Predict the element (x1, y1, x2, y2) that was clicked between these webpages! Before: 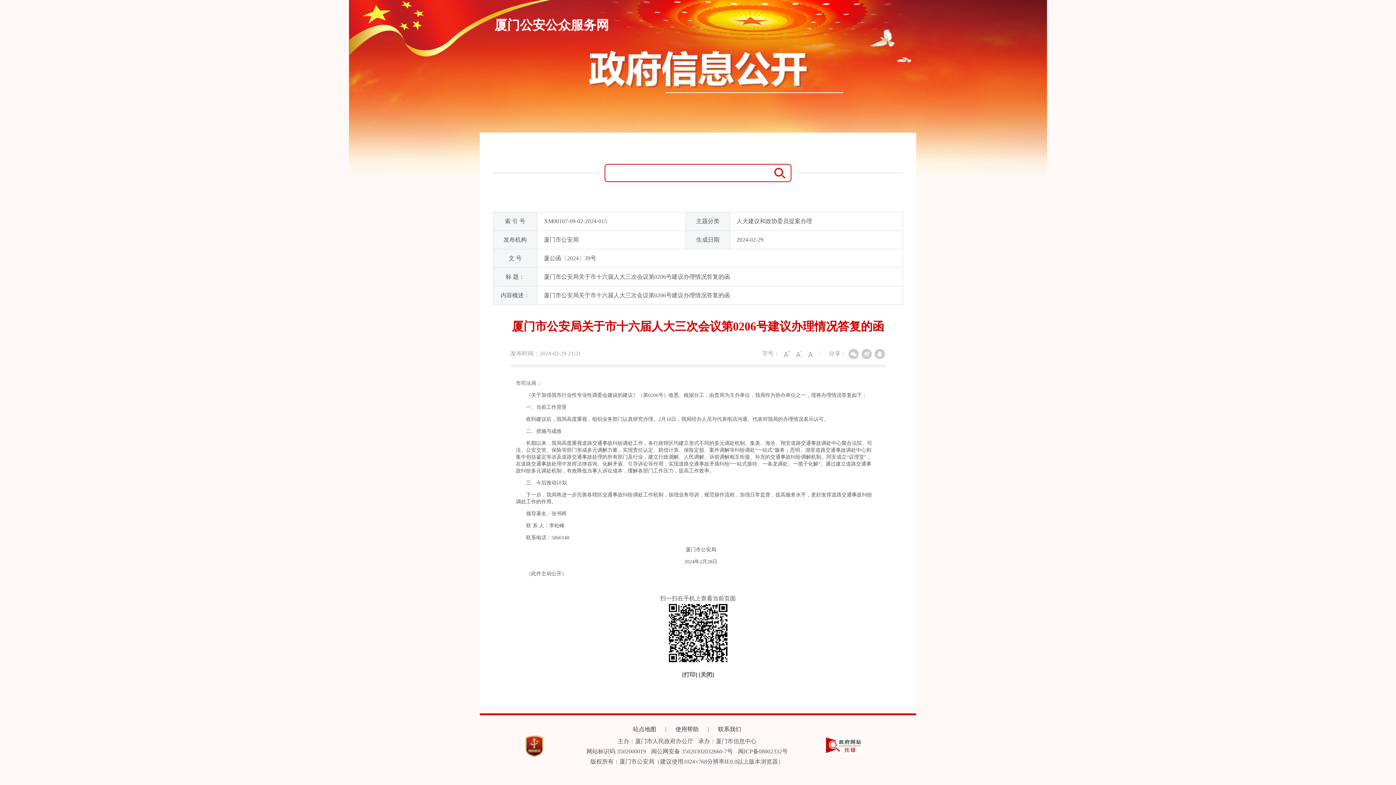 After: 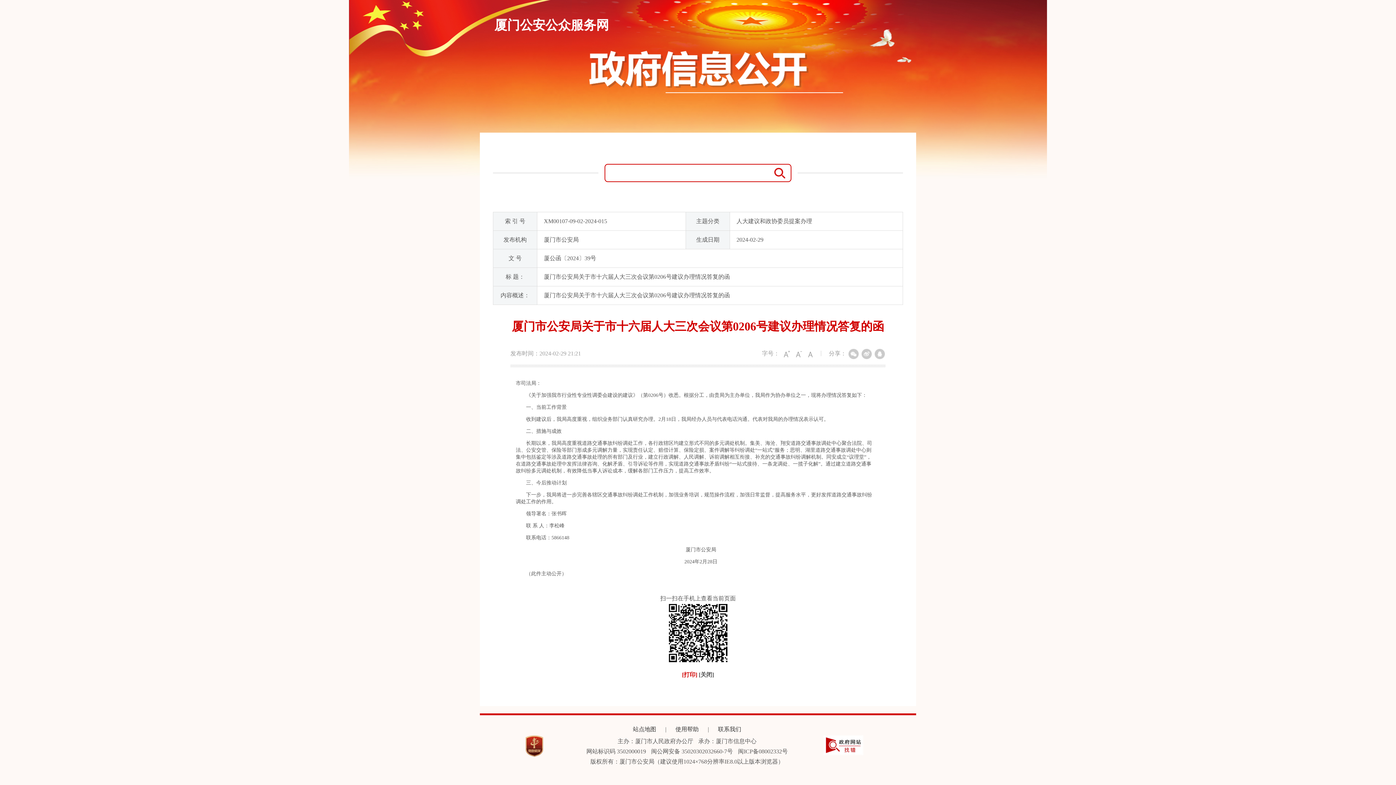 Action: bbox: (682, 672, 697, 678) label: [打印]